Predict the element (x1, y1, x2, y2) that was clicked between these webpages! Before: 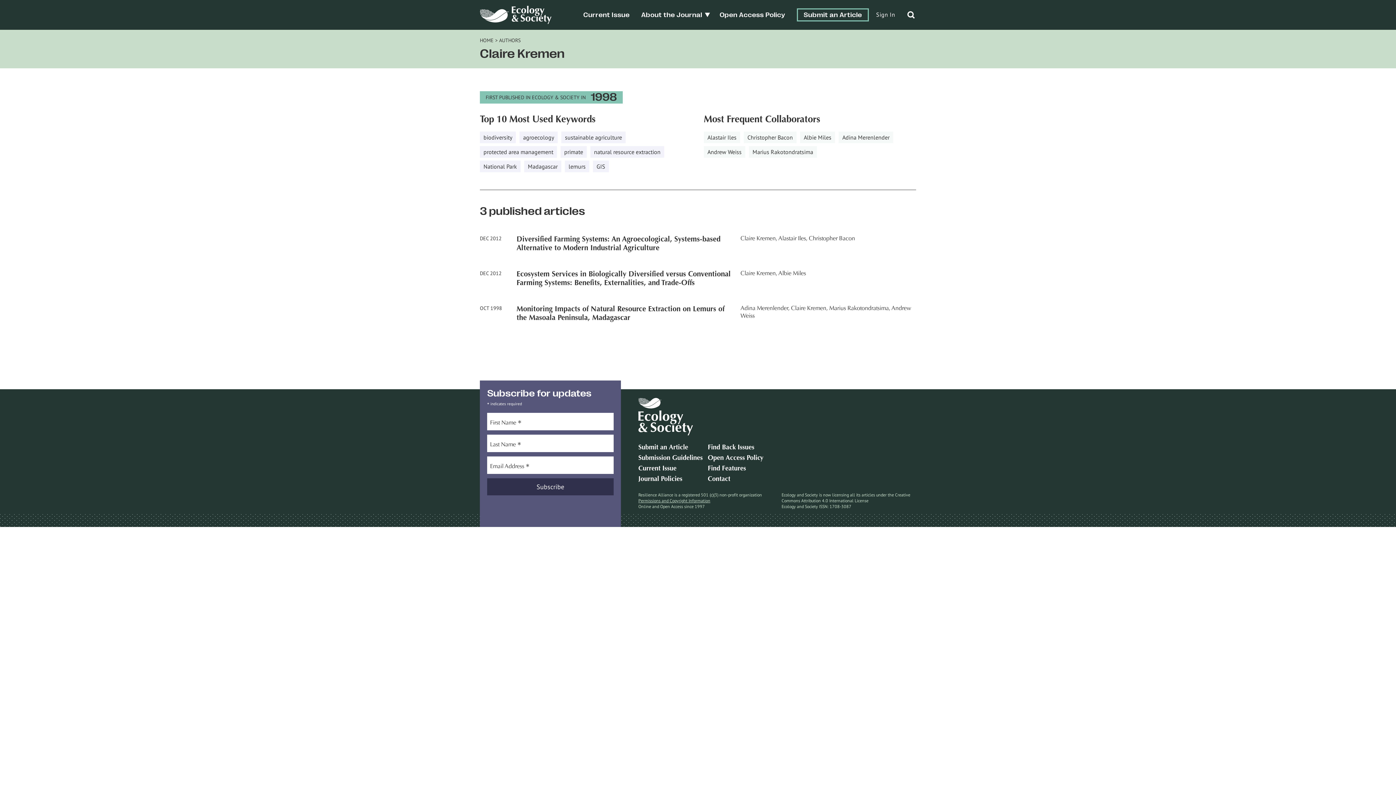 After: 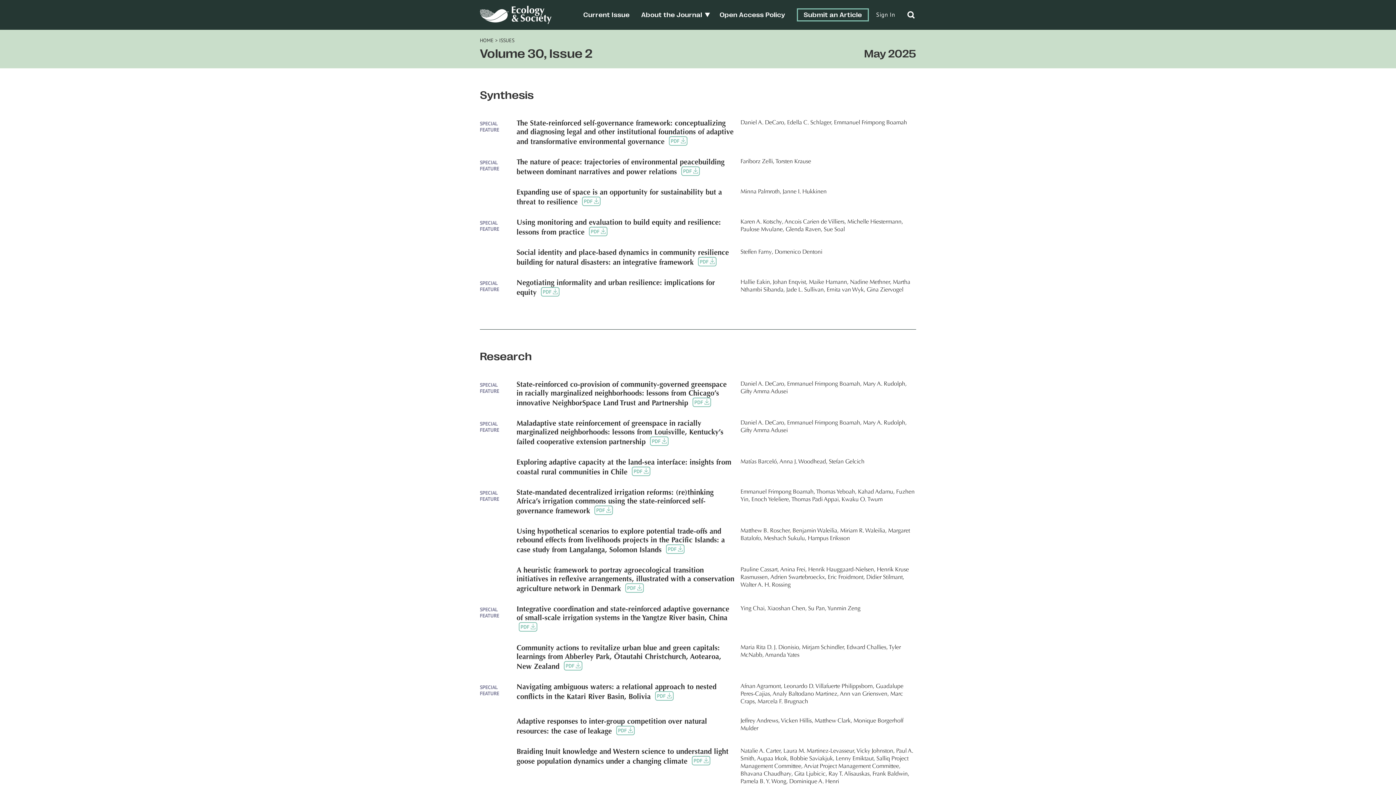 Action: label: Current Issue bbox: (583, 11, 629, 18)